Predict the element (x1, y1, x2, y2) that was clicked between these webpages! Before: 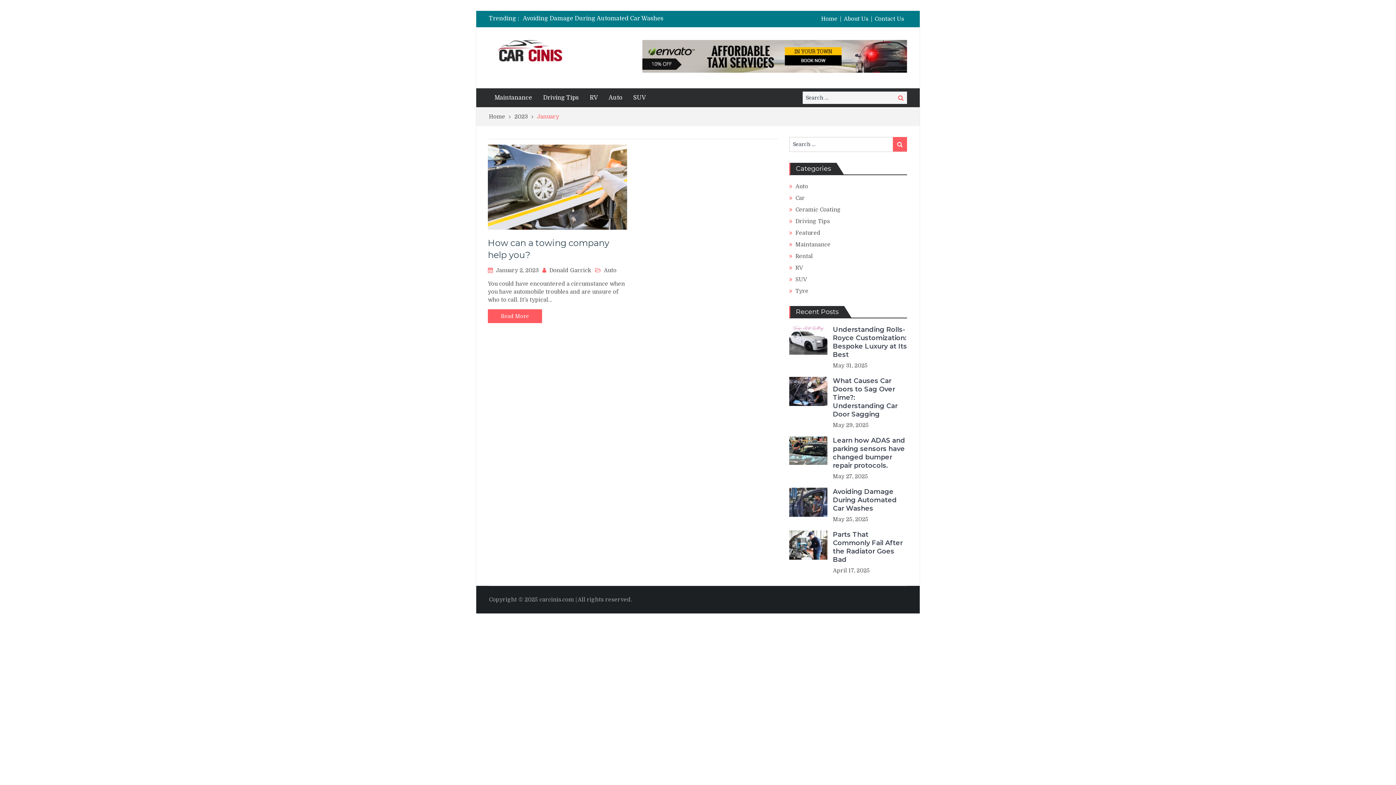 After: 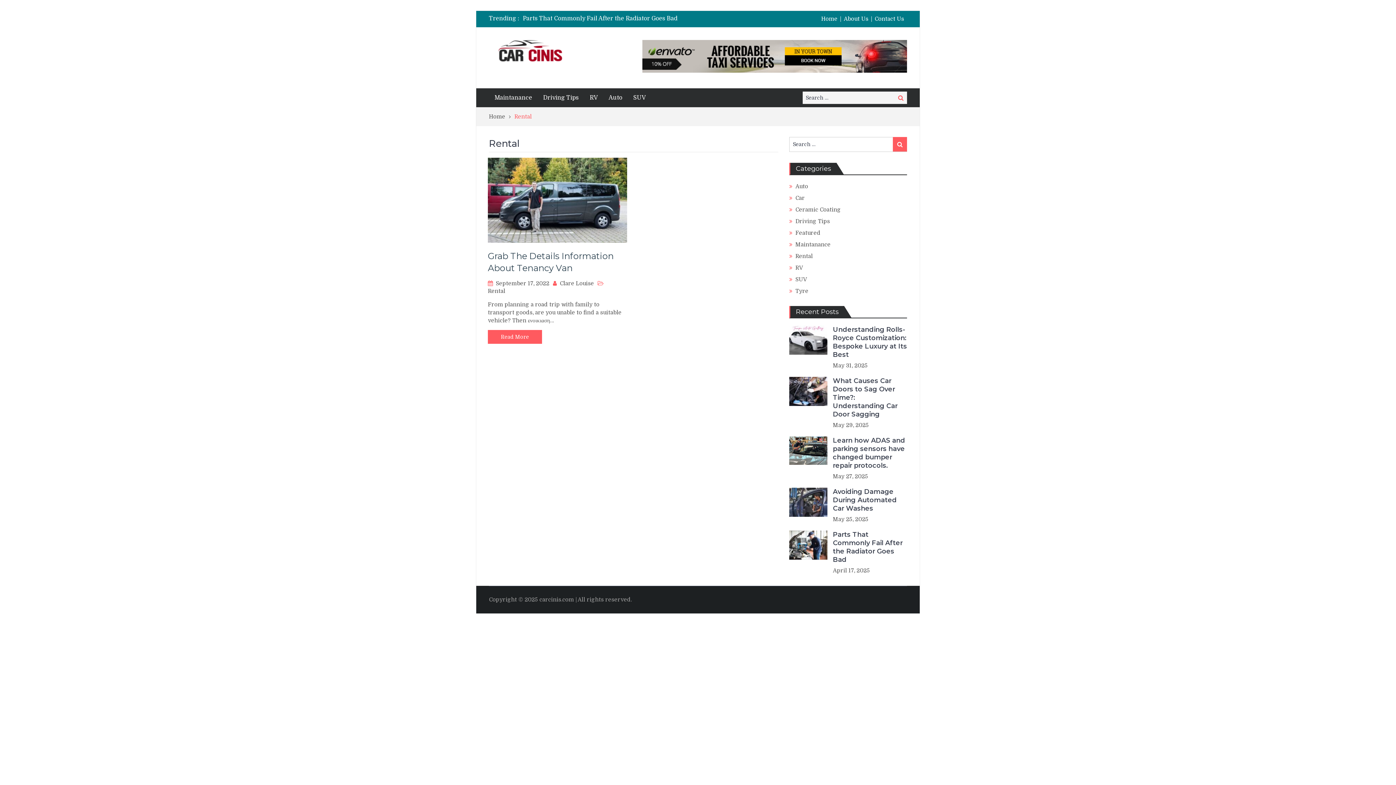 Action: bbox: (795, 252, 813, 259) label: Rental